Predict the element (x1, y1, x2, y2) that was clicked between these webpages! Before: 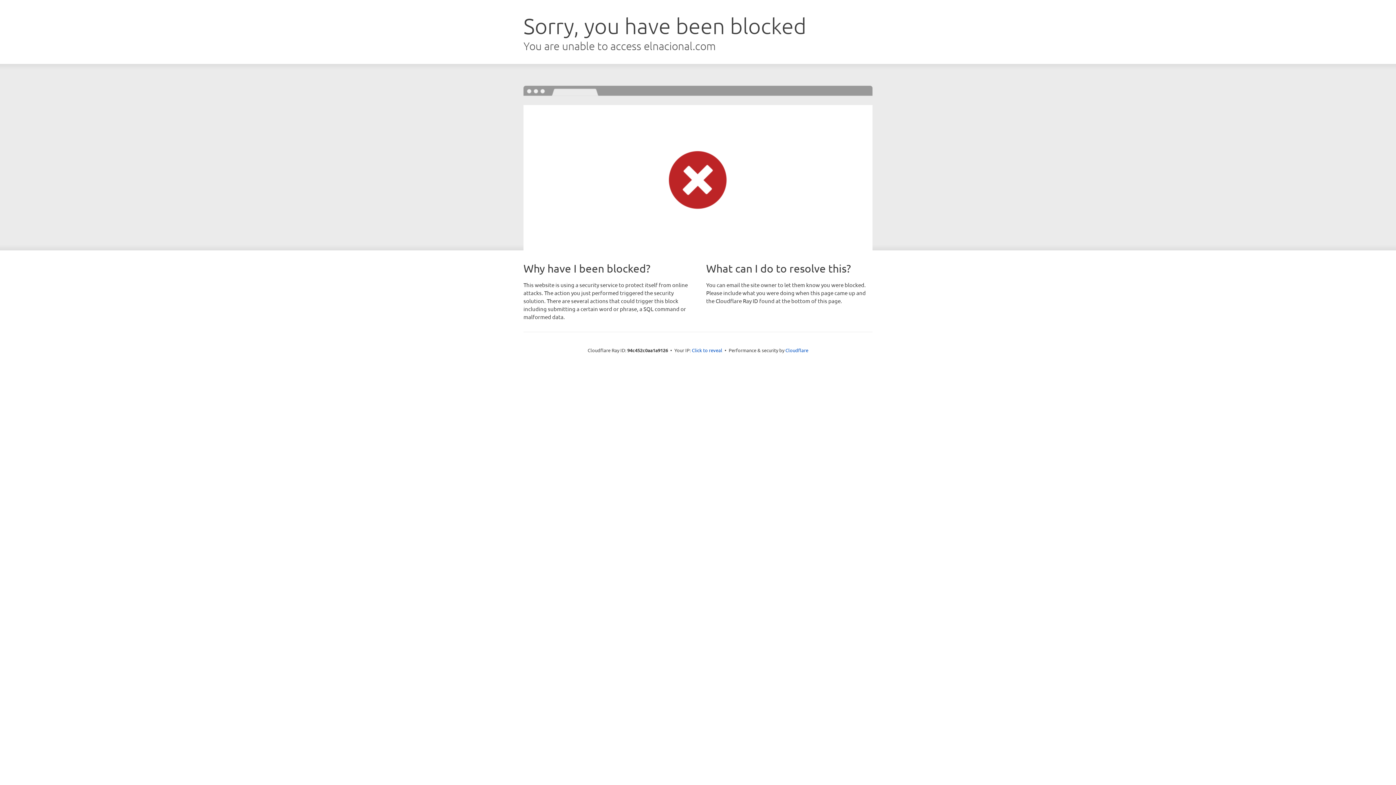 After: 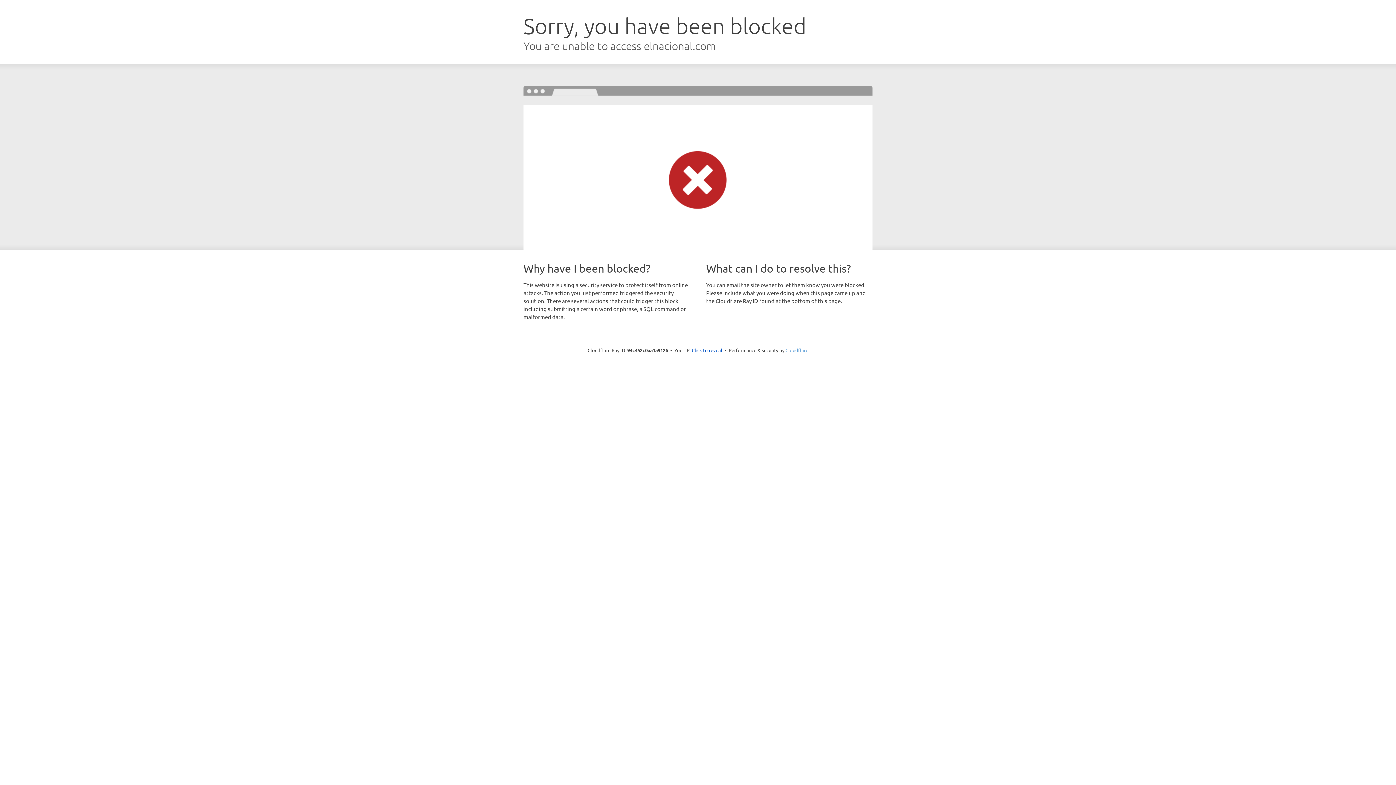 Action: bbox: (785, 347, 808, 353) label: Cloudflare